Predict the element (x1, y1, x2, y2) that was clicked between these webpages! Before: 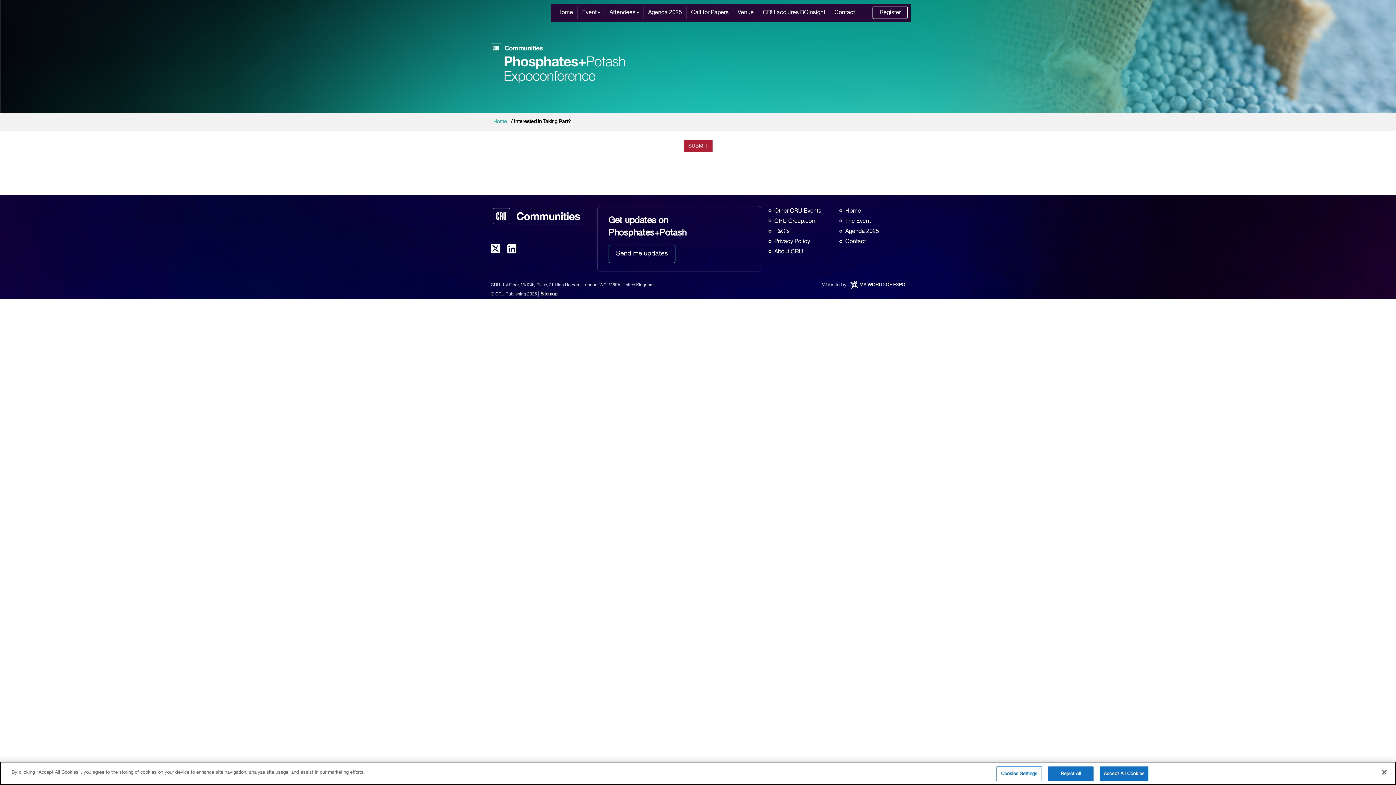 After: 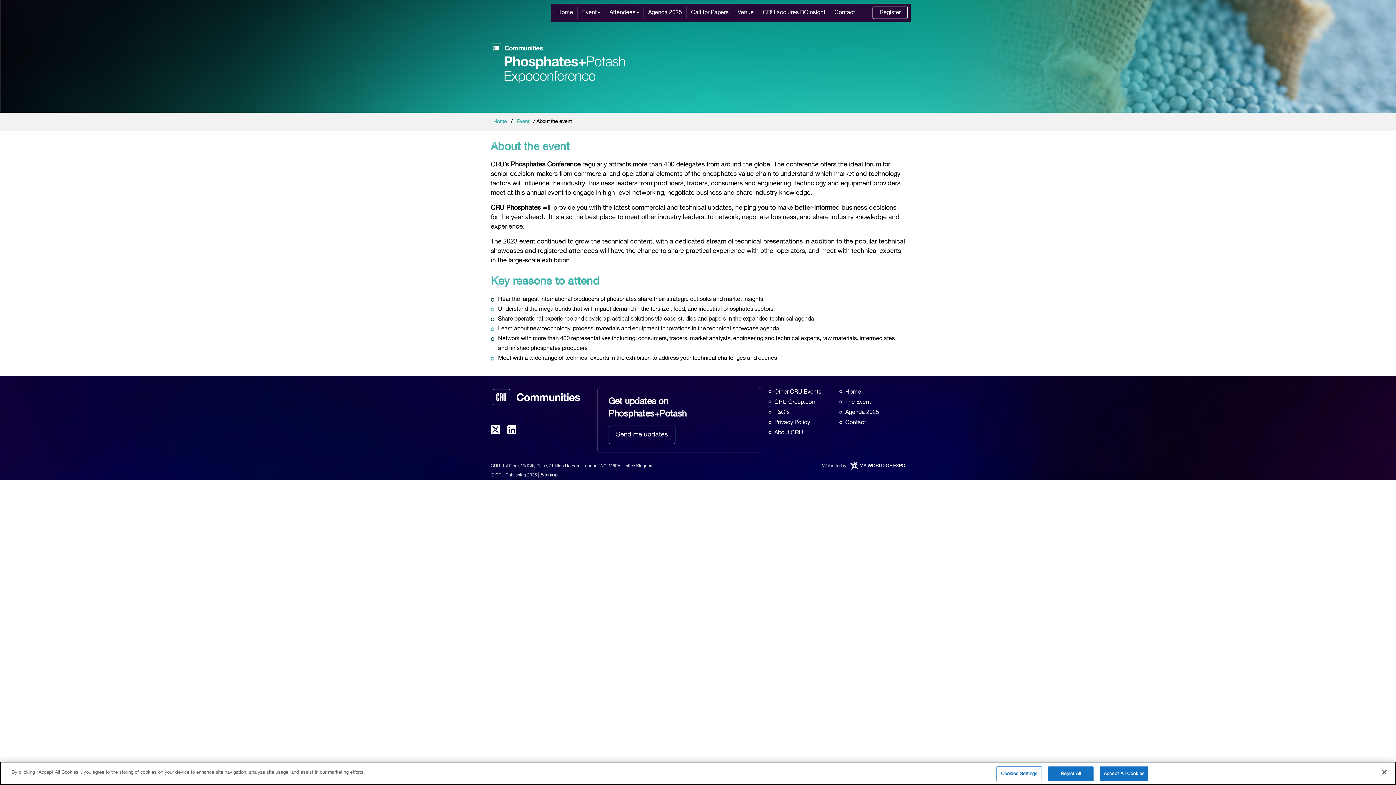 Action: bbox: (845, 218, 871, 224) label: The Event